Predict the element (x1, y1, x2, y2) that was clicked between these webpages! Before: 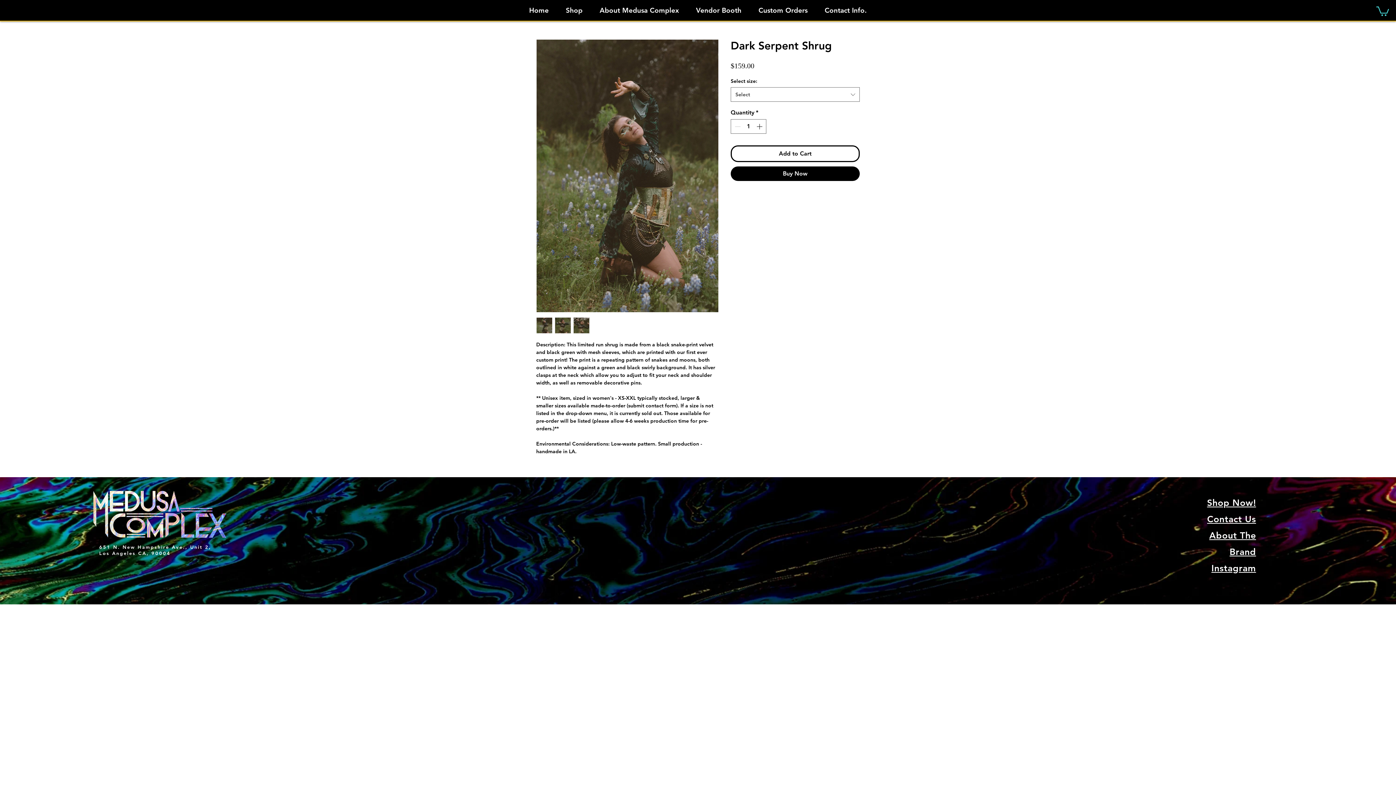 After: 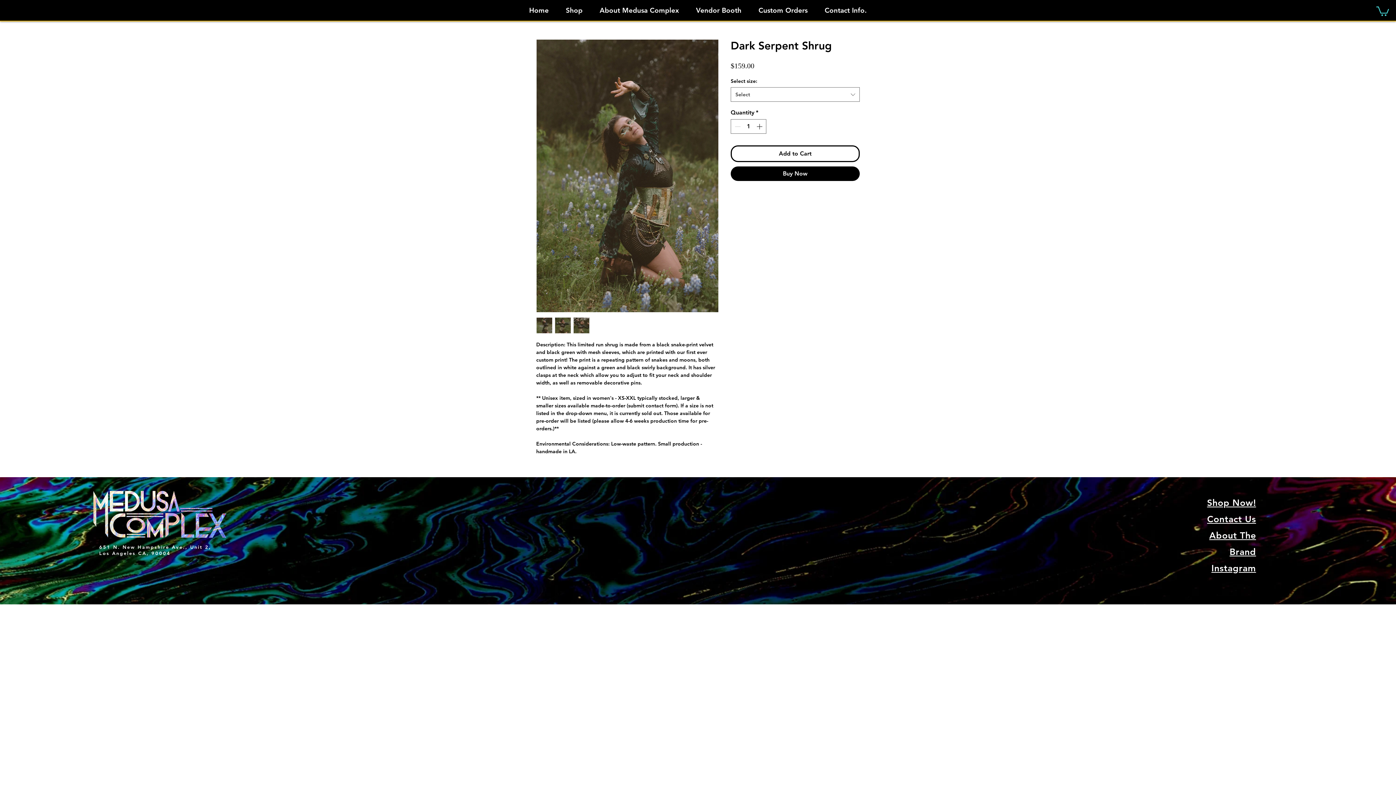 Action: bbox: (1376, 5, 1389, 16)